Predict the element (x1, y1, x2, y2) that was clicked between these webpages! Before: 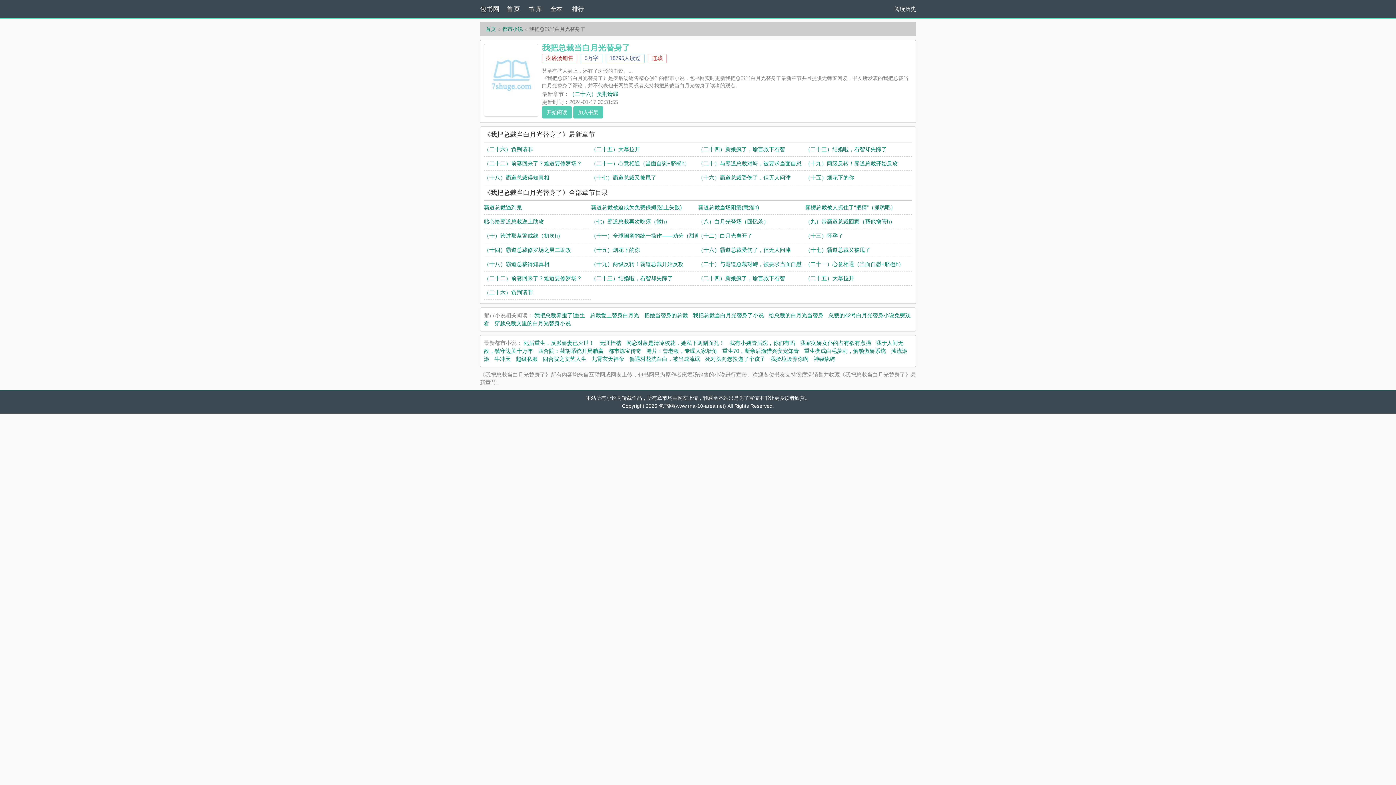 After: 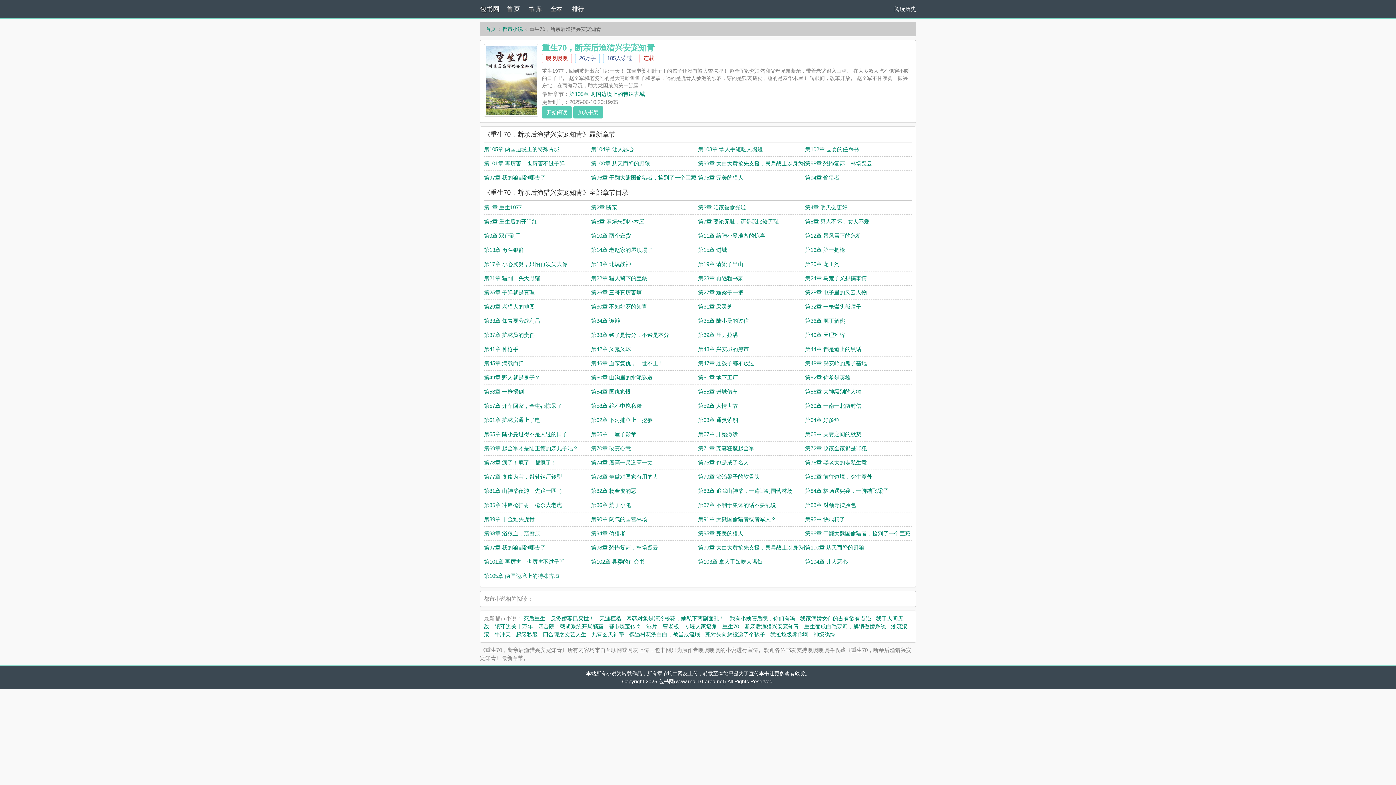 Action: label: 重生70，断亲后渔猎兴安宠知青 bbox: (722, 348, 799, 354)